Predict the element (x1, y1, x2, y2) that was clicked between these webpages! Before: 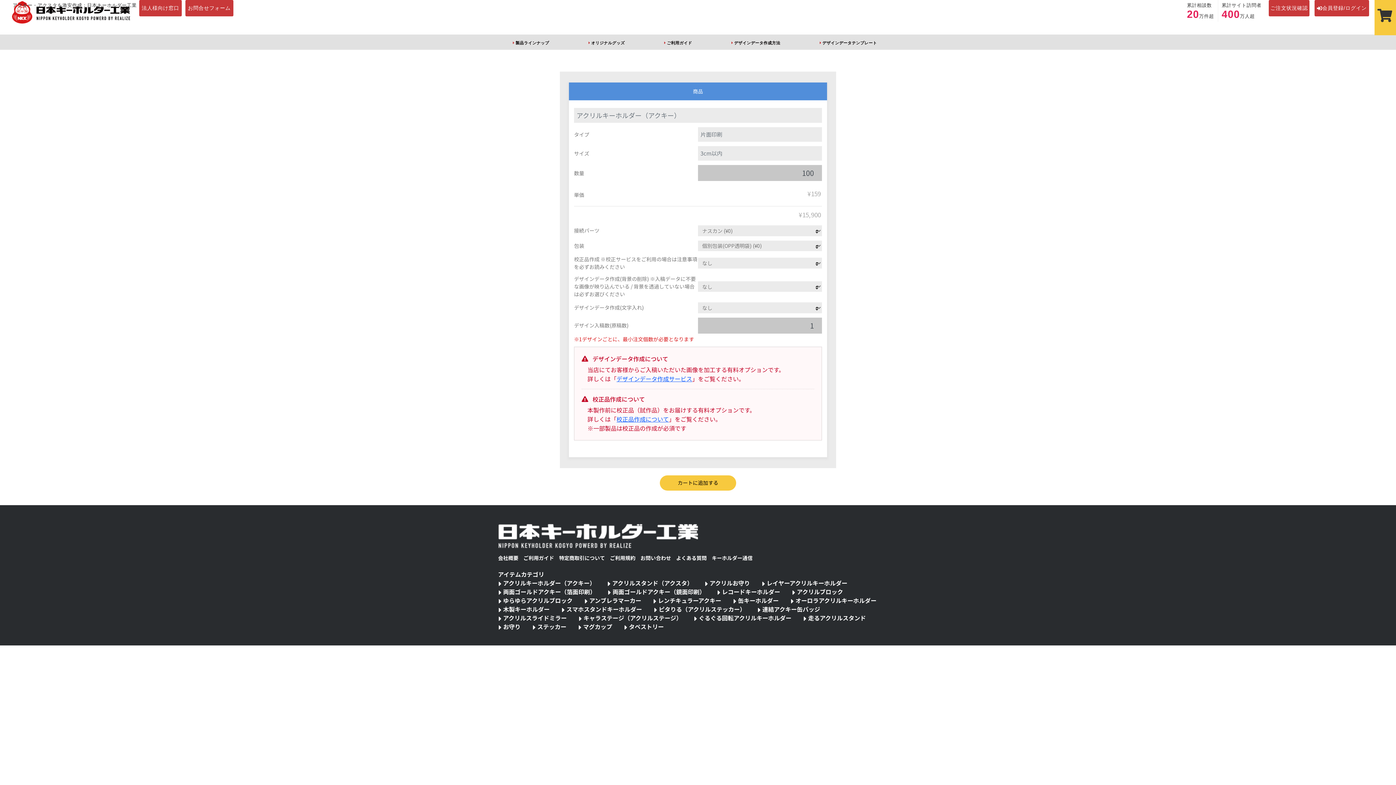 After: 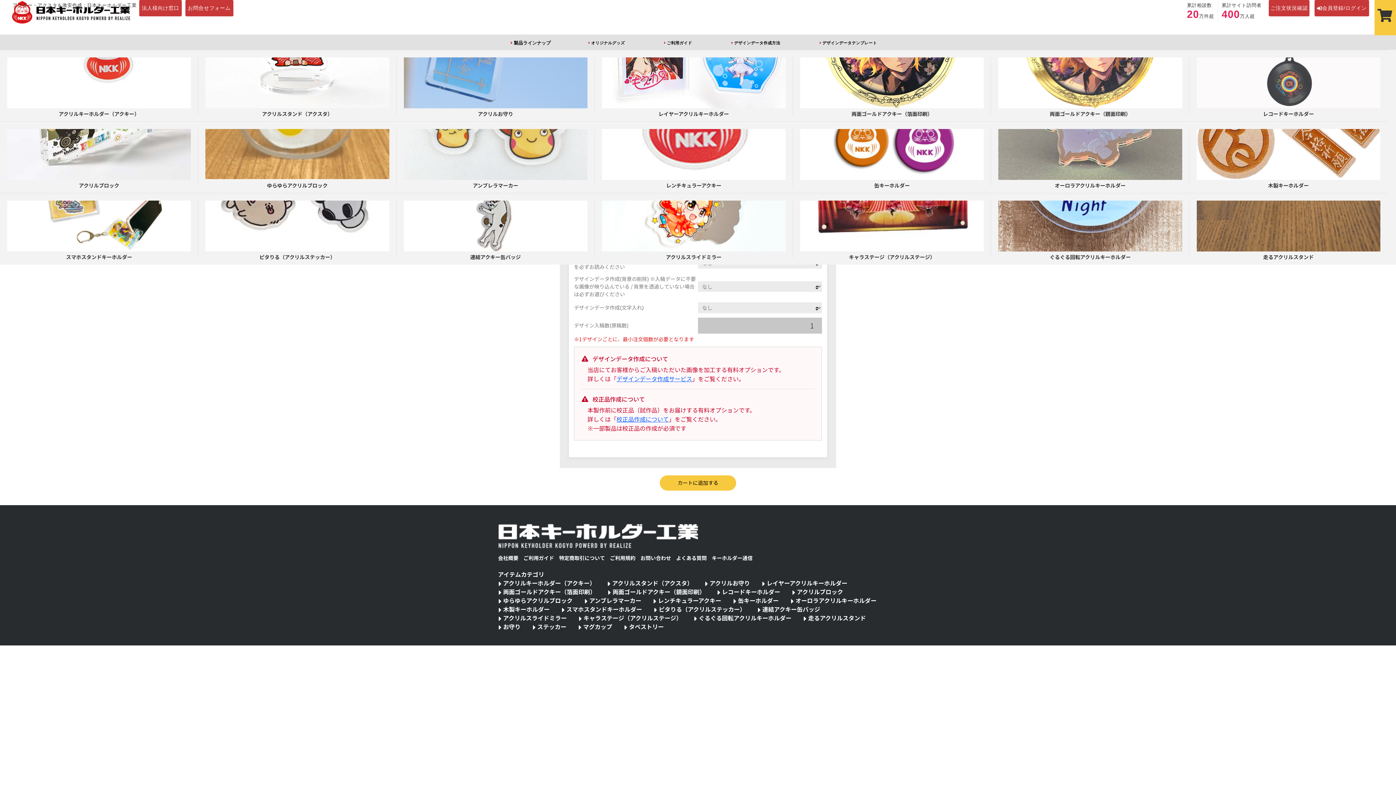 Action: label: 製品ラインナップ bbox: (512, 40, 549, 44)